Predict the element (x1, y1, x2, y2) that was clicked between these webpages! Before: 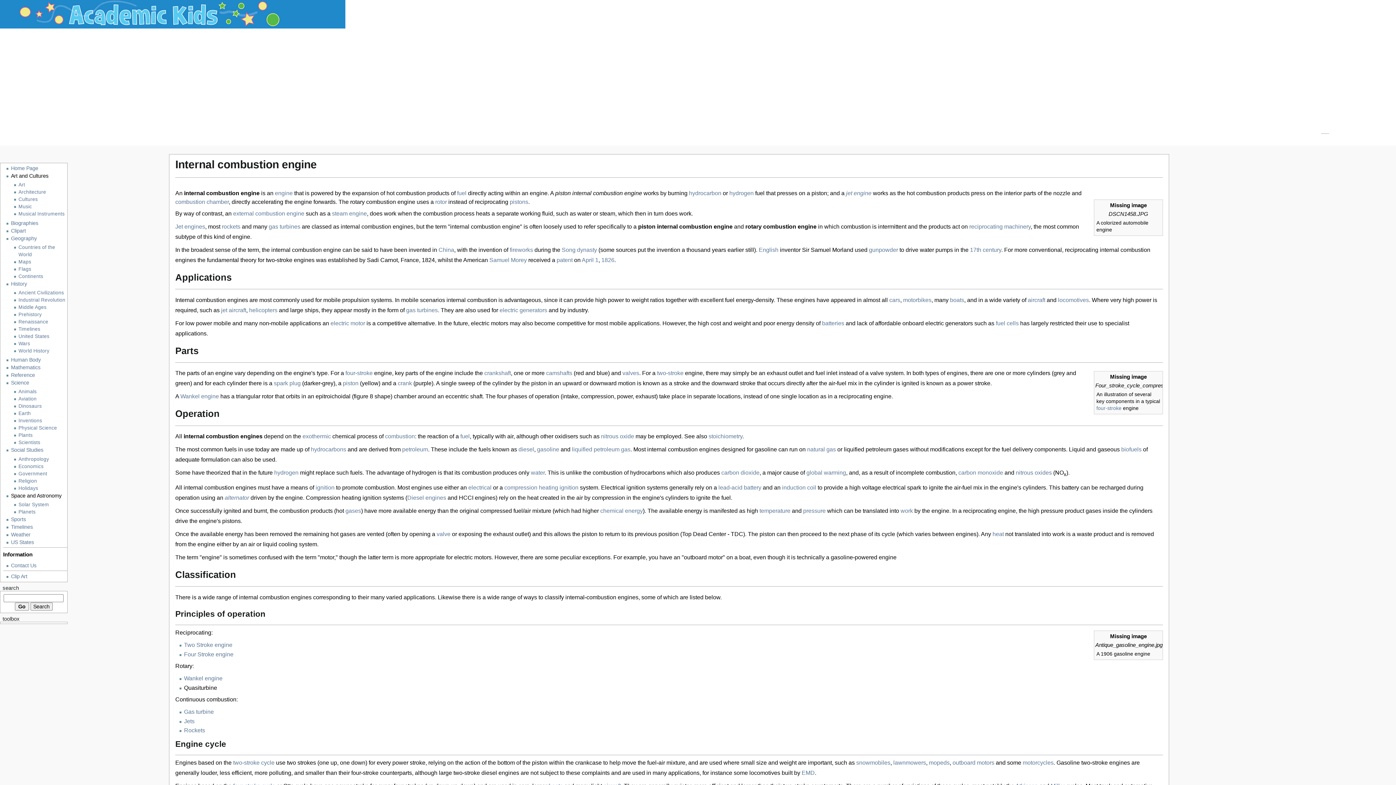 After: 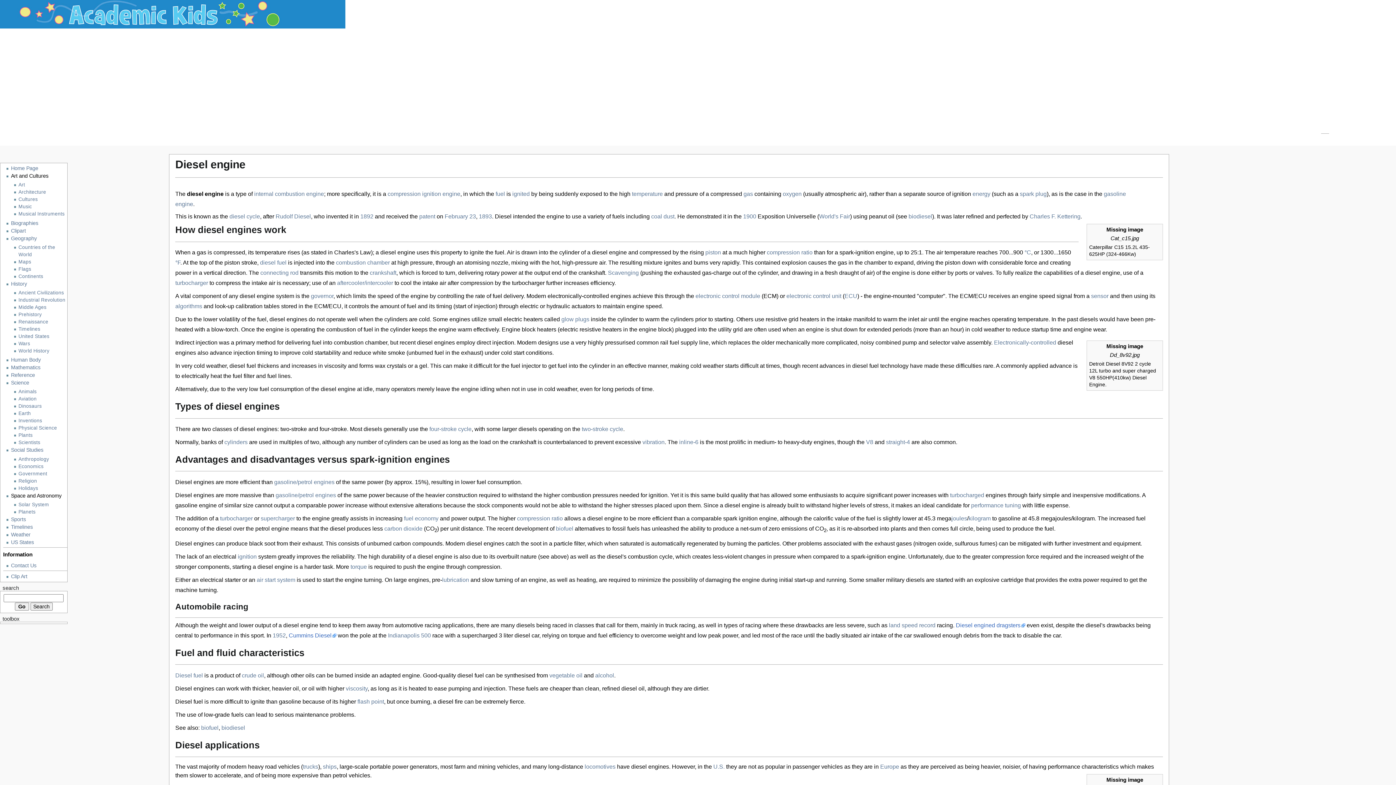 Action: bbox: (504, 484, 578, 490) label: compression heating ignition